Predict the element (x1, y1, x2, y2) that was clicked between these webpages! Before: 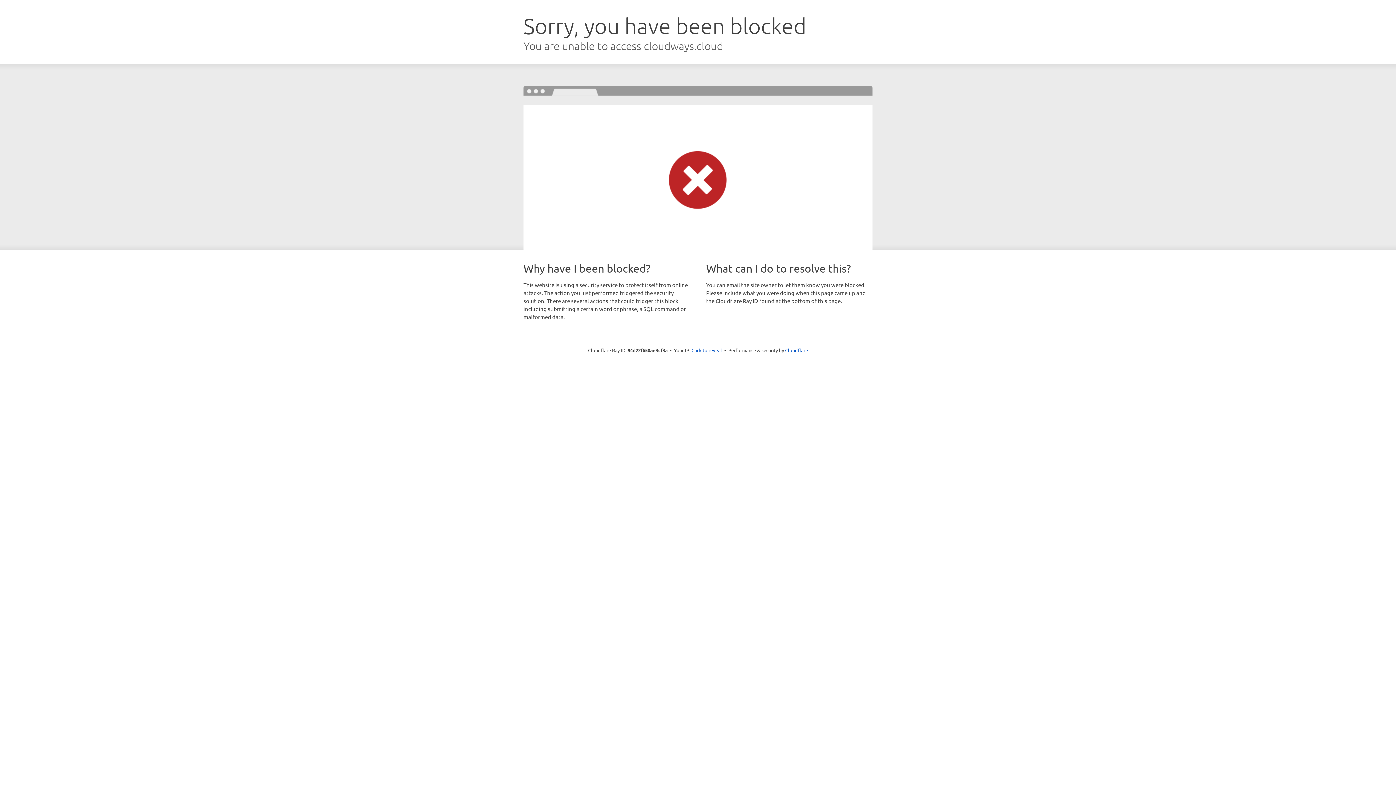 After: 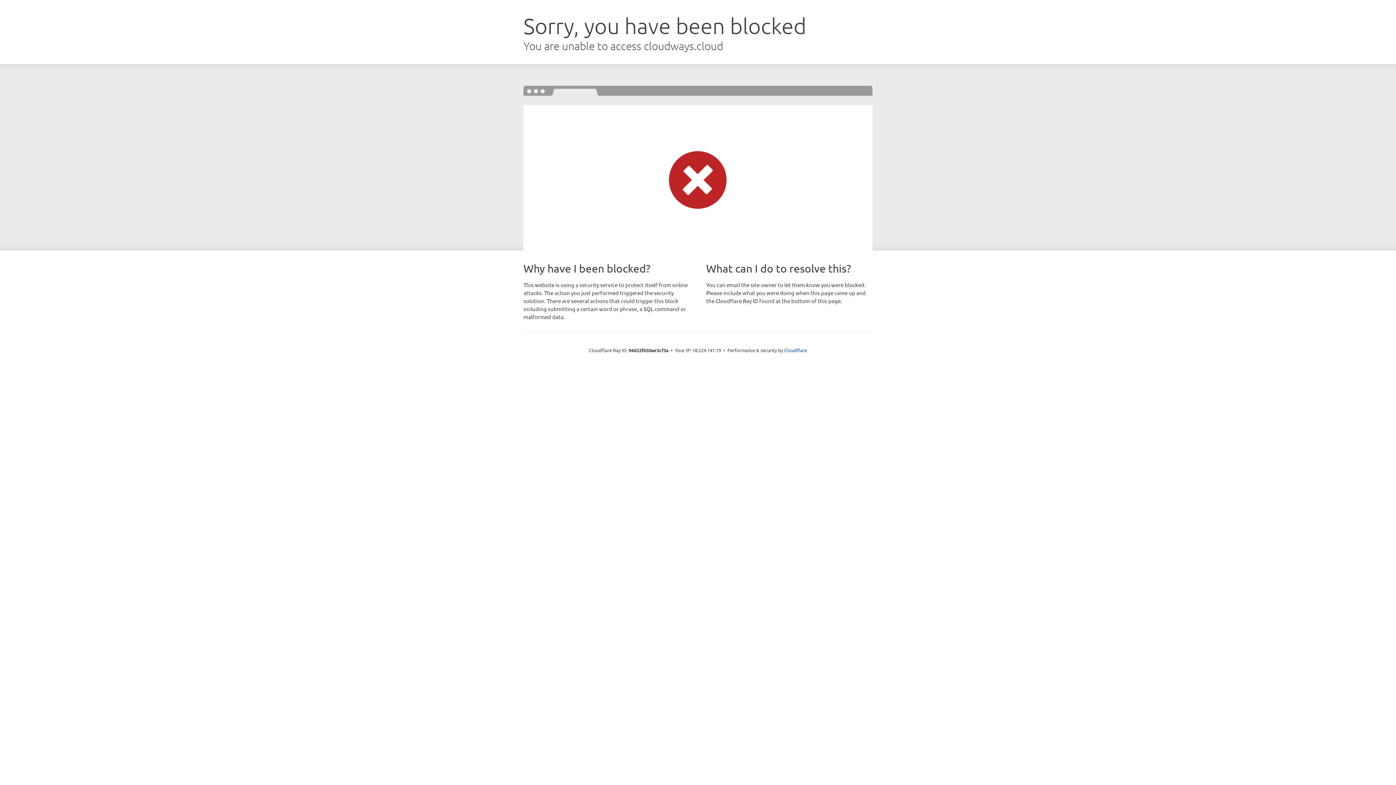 Action: label: Click to reveal bbox: (691, 346, 722, 353)